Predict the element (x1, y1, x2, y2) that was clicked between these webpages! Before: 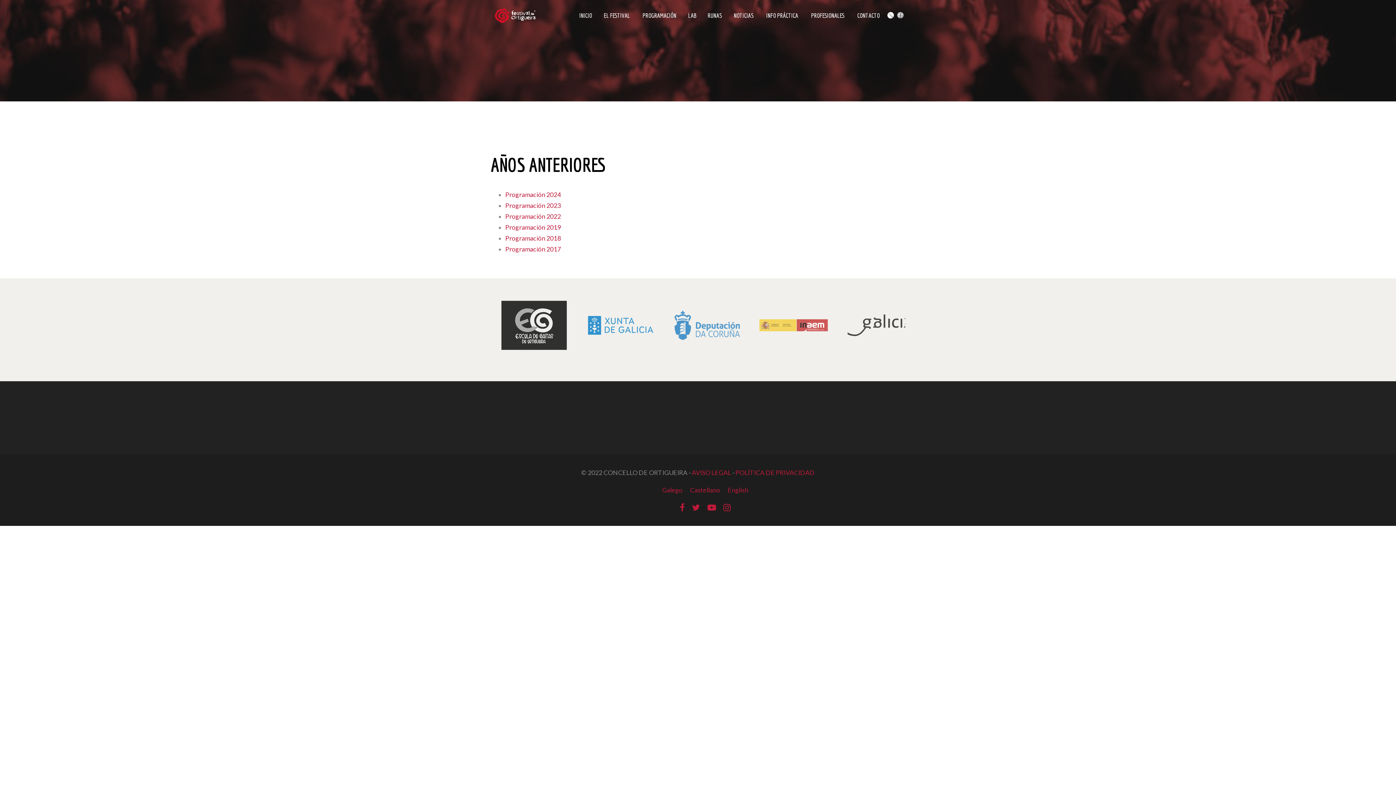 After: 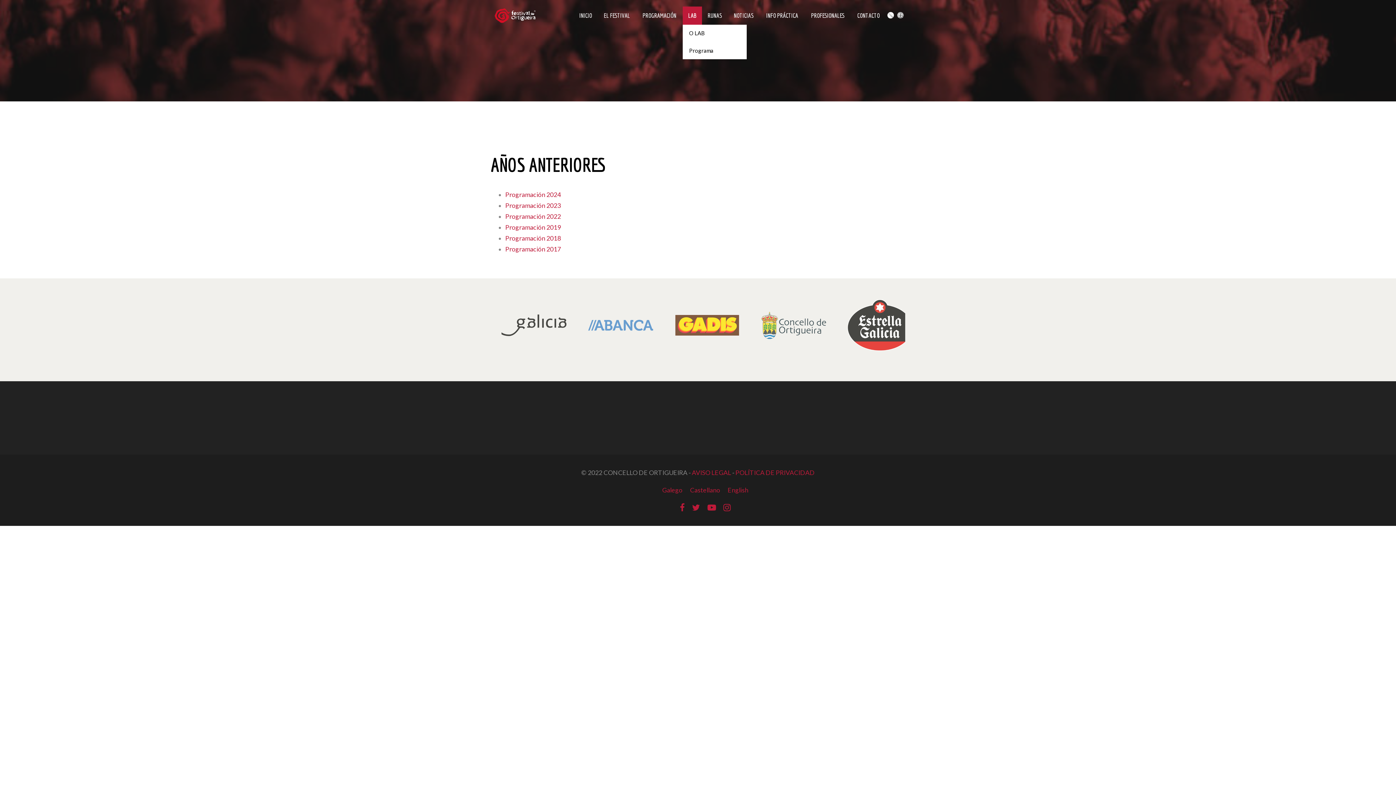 Action: bbox: (682, 6, 702, 24) label: LAB